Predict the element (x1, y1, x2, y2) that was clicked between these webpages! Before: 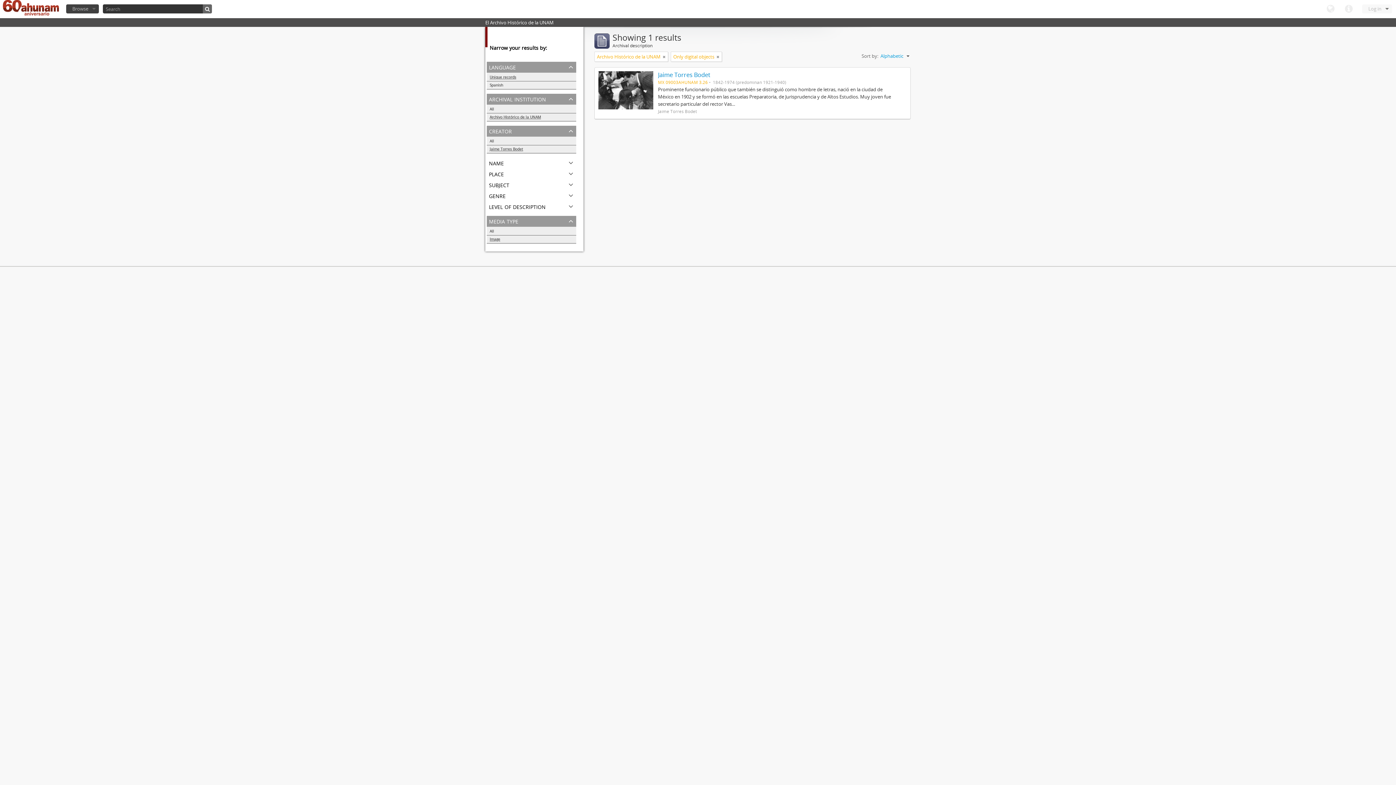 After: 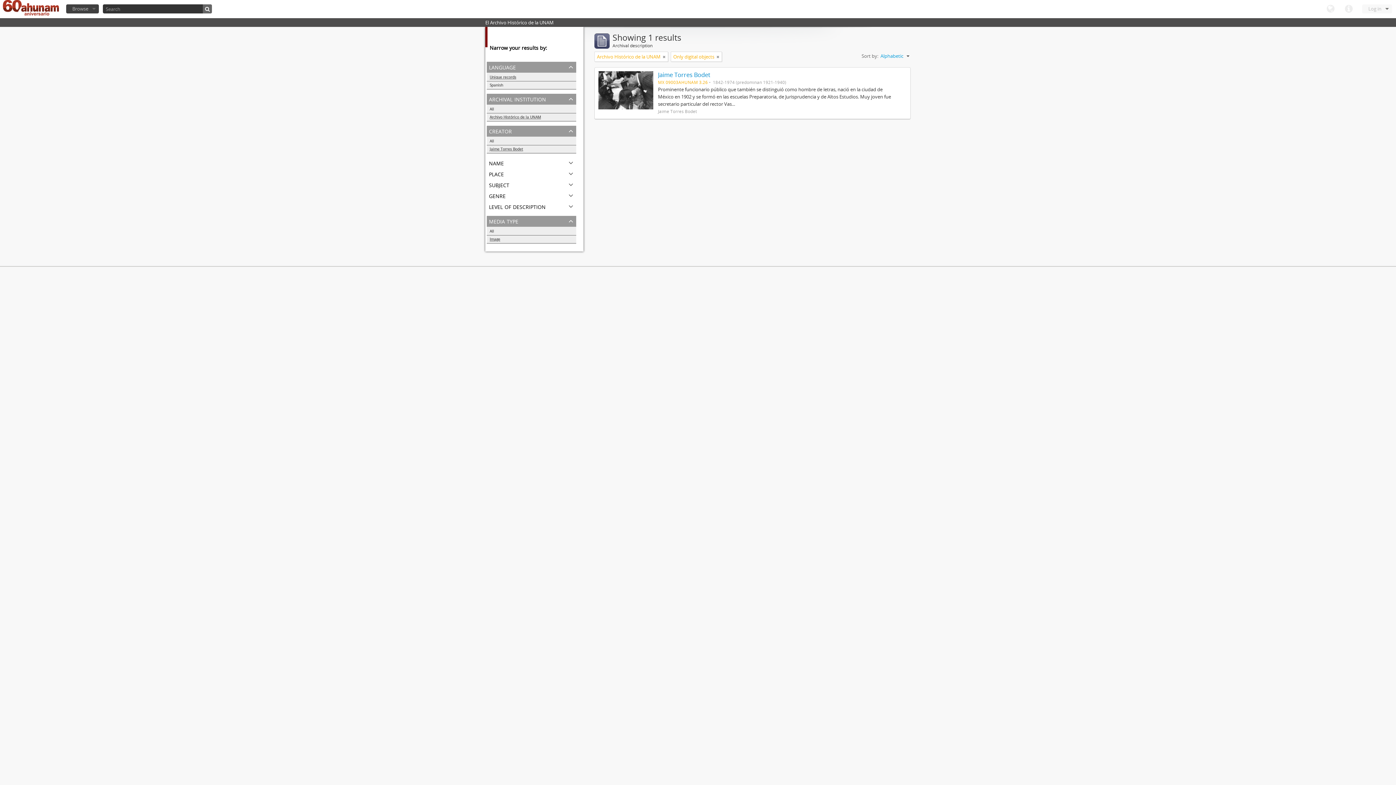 Action: label: Unique records bbox: (486, 73, 576, 81)